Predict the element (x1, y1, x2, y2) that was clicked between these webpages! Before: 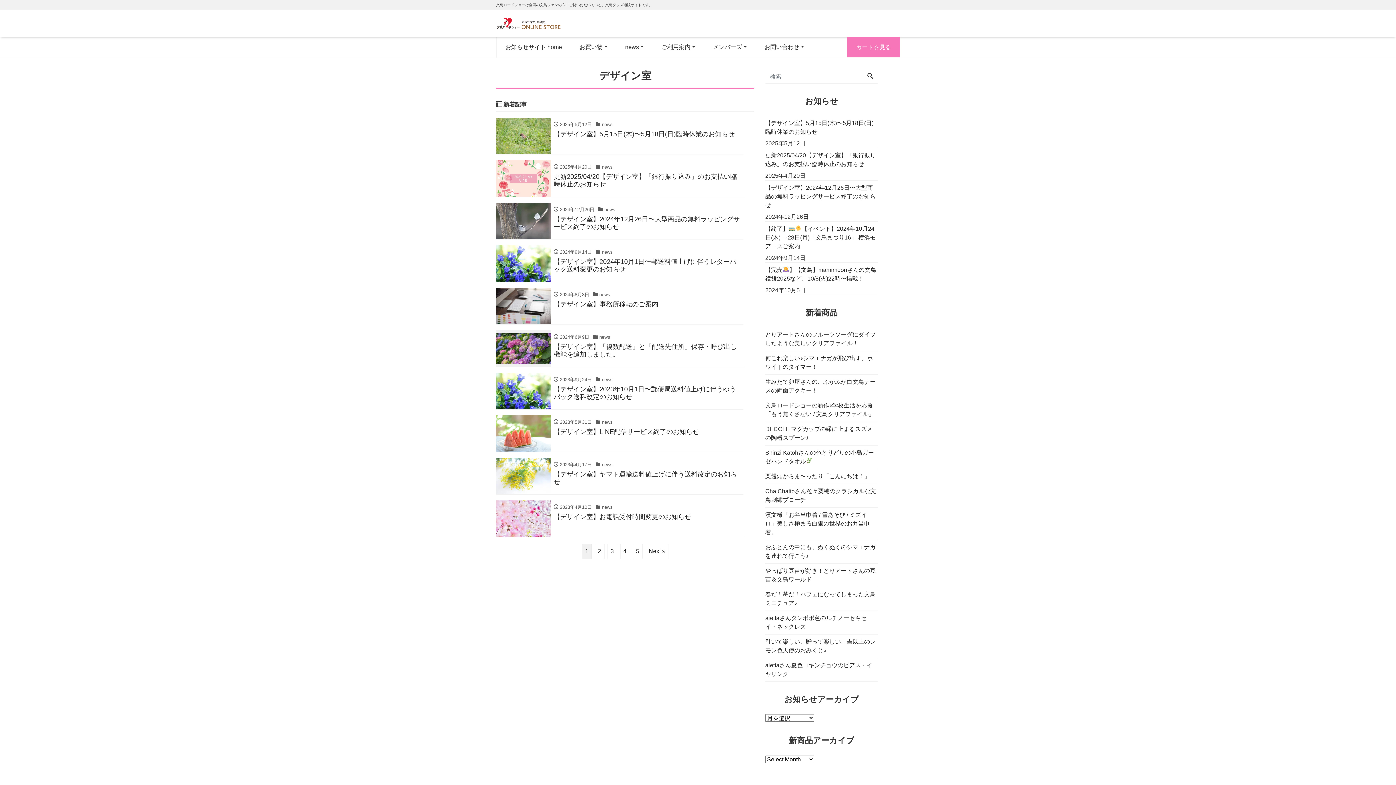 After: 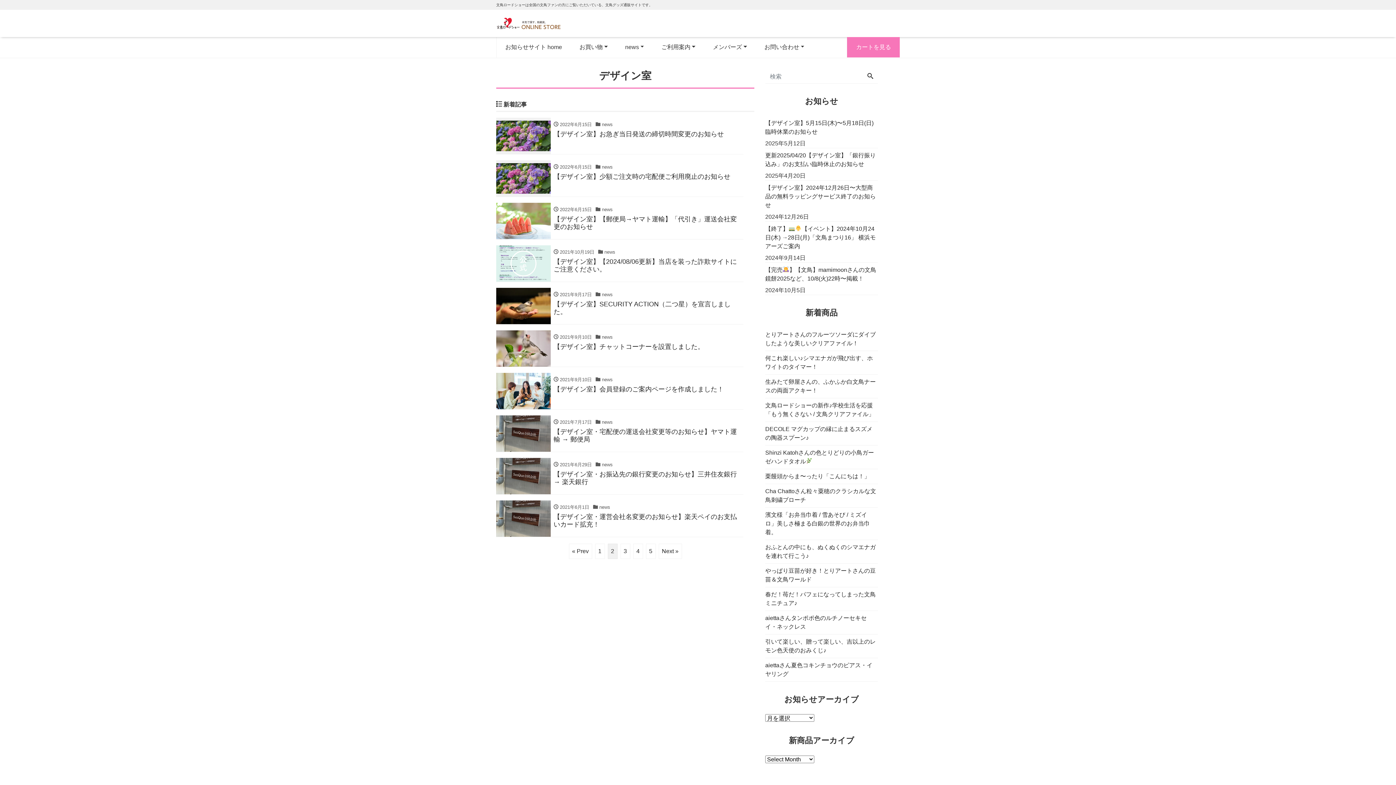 Action: bbox: (594, 543, 604, 559) label: 2